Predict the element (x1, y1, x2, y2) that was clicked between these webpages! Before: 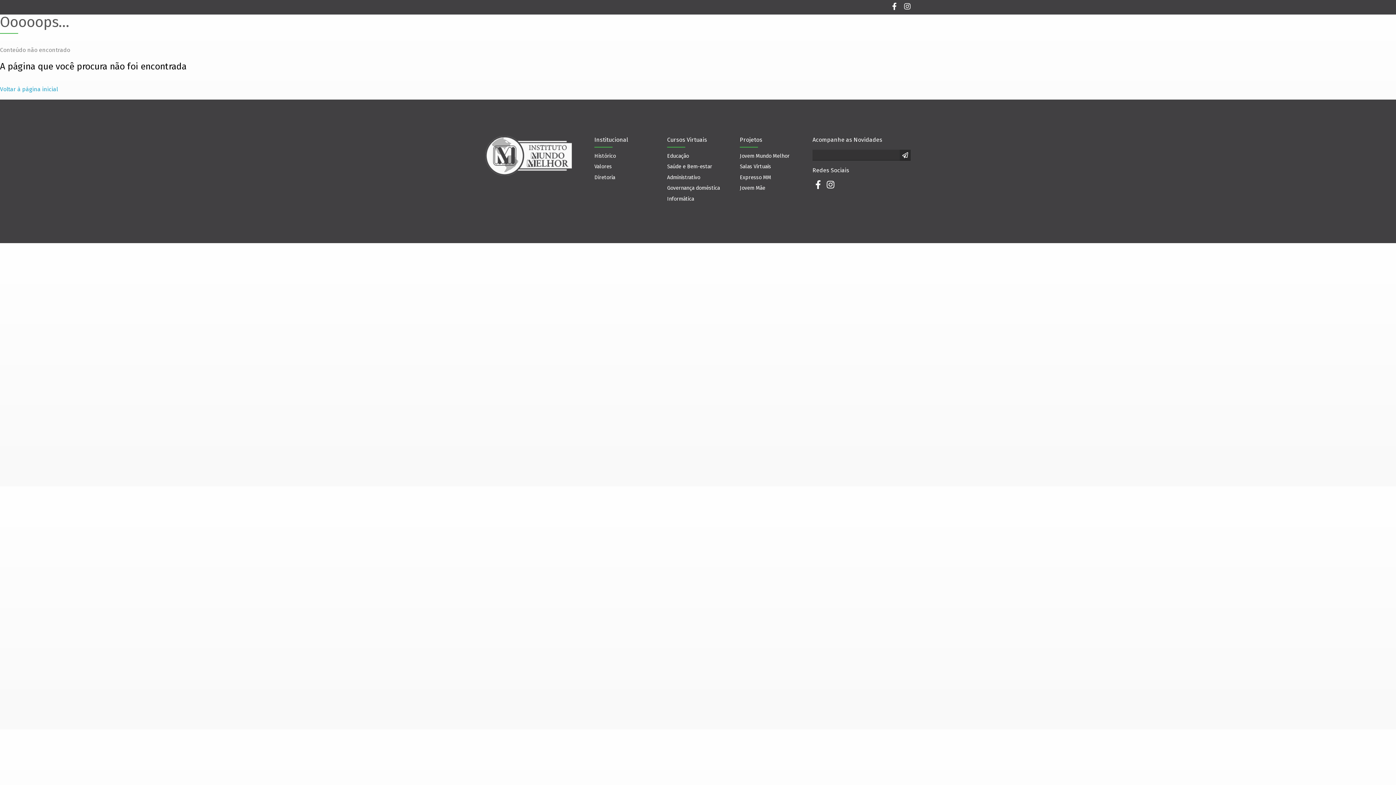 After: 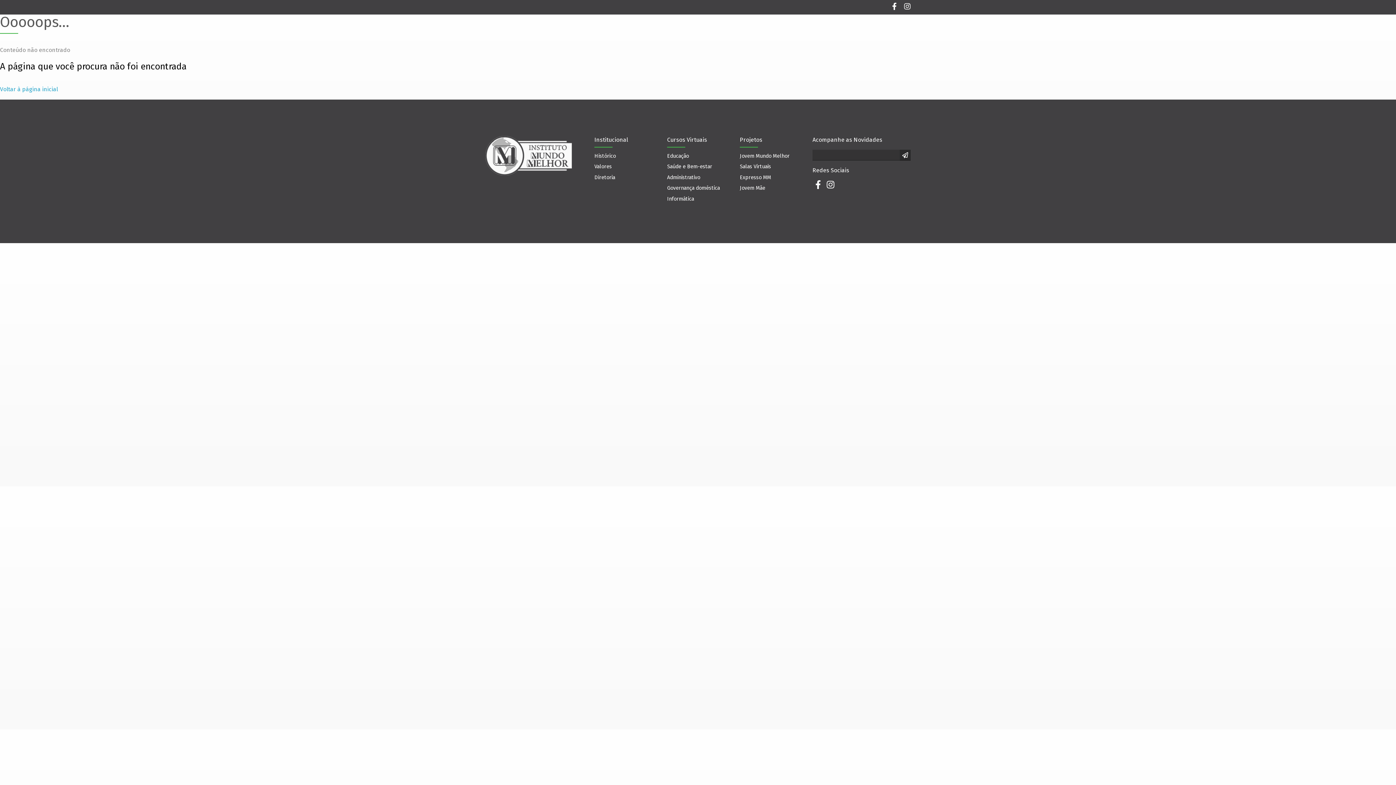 Action: bbox: (904, 3, 910, 10)